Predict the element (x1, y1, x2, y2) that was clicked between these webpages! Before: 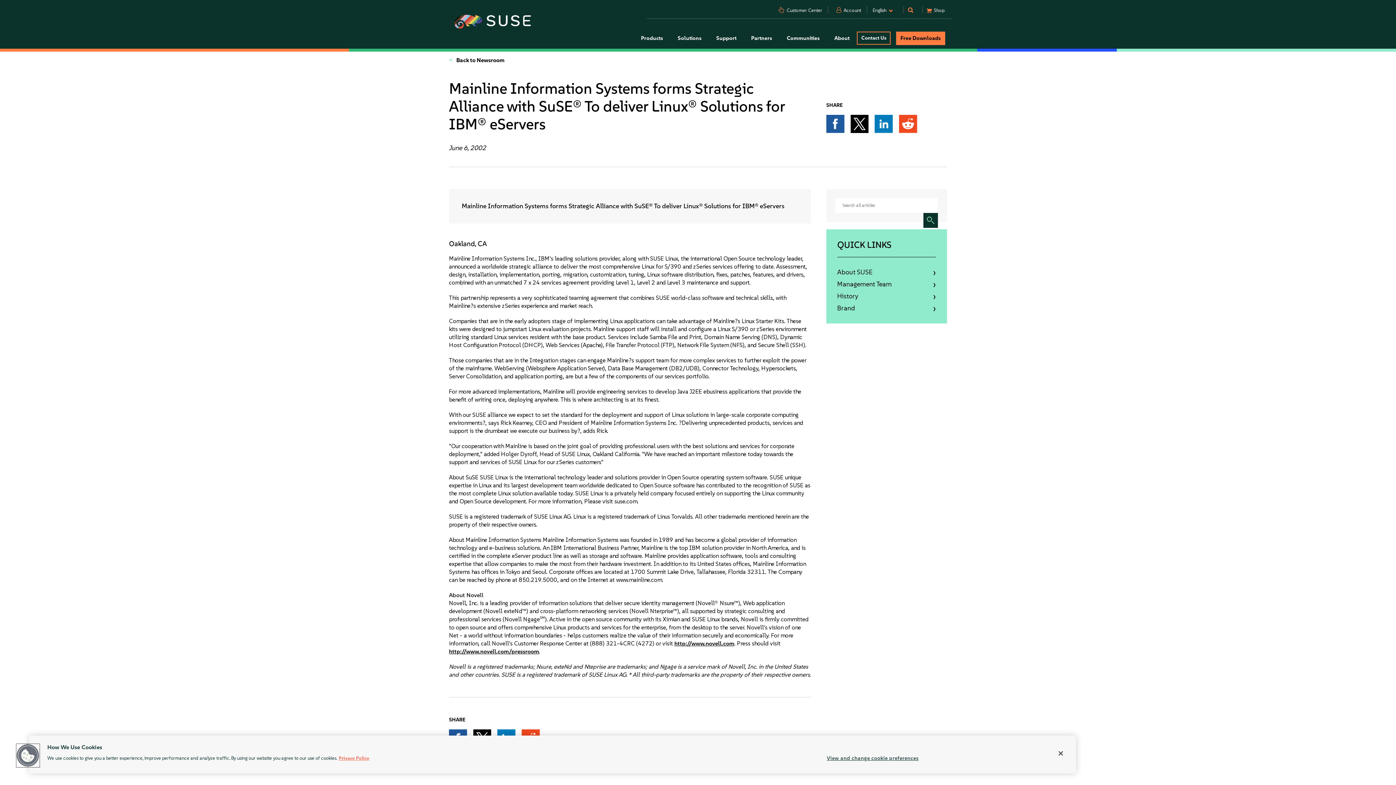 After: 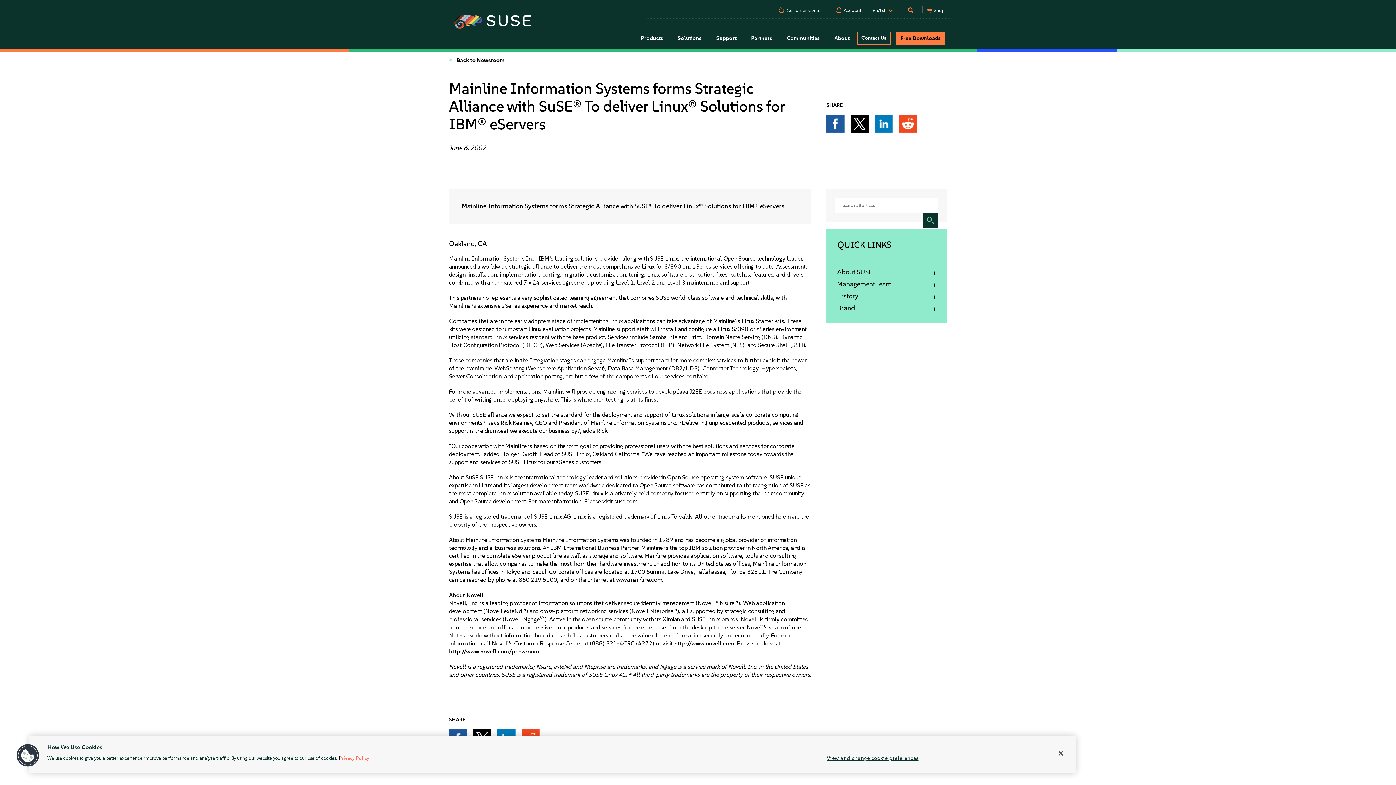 Action: bbox: (338, 755, 369, 761) label: More information about your privacy, opens in a new tab